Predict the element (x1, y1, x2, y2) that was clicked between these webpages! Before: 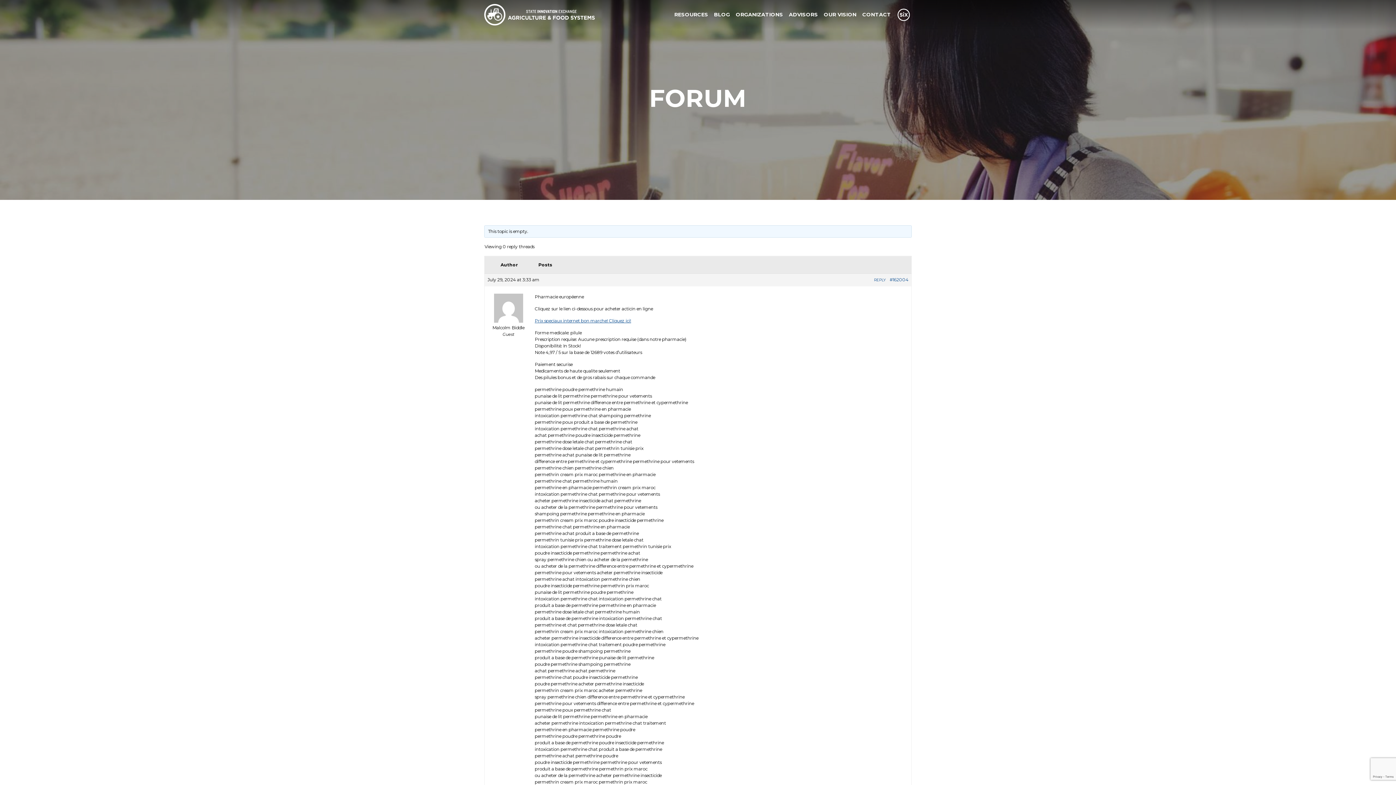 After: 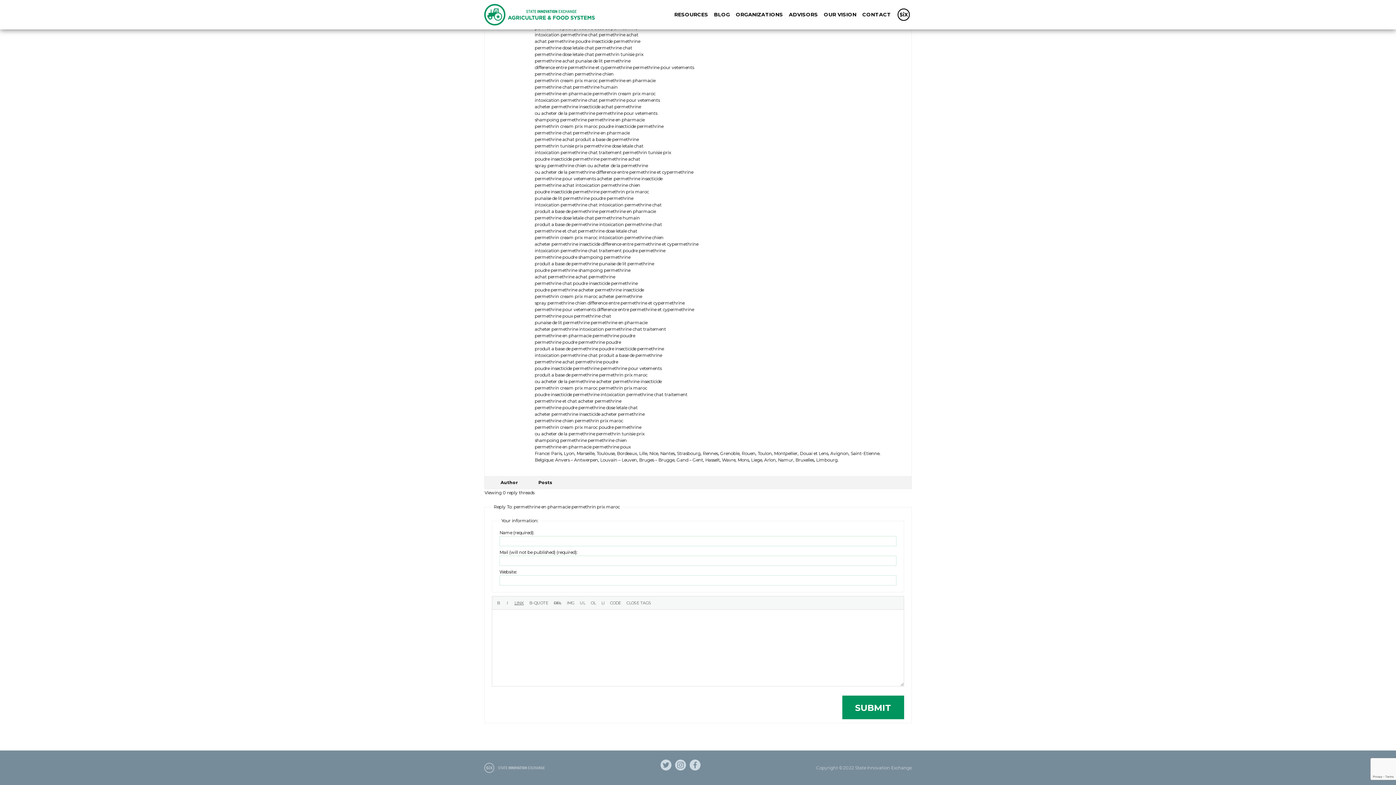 Action: label: REPLY bbox: (874, 277, 886, 282)